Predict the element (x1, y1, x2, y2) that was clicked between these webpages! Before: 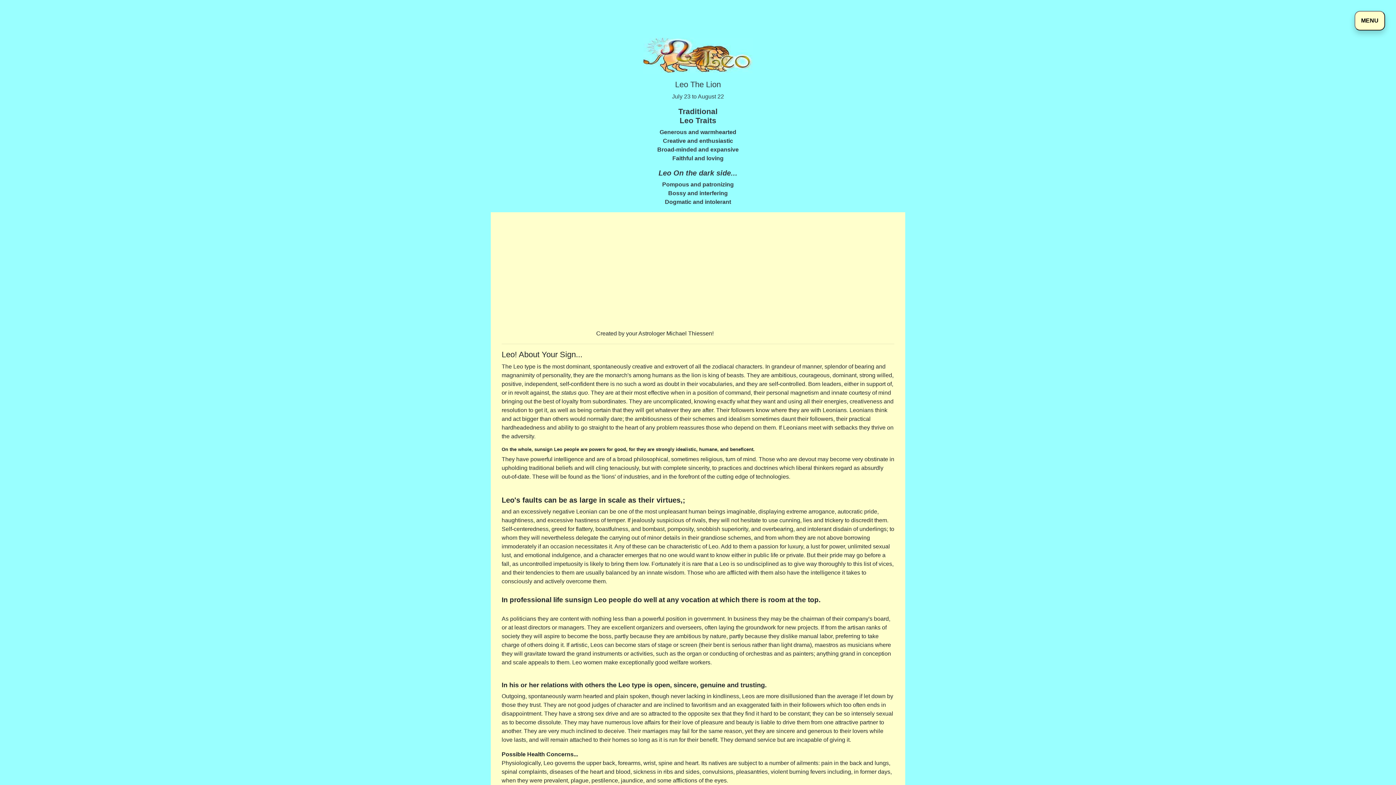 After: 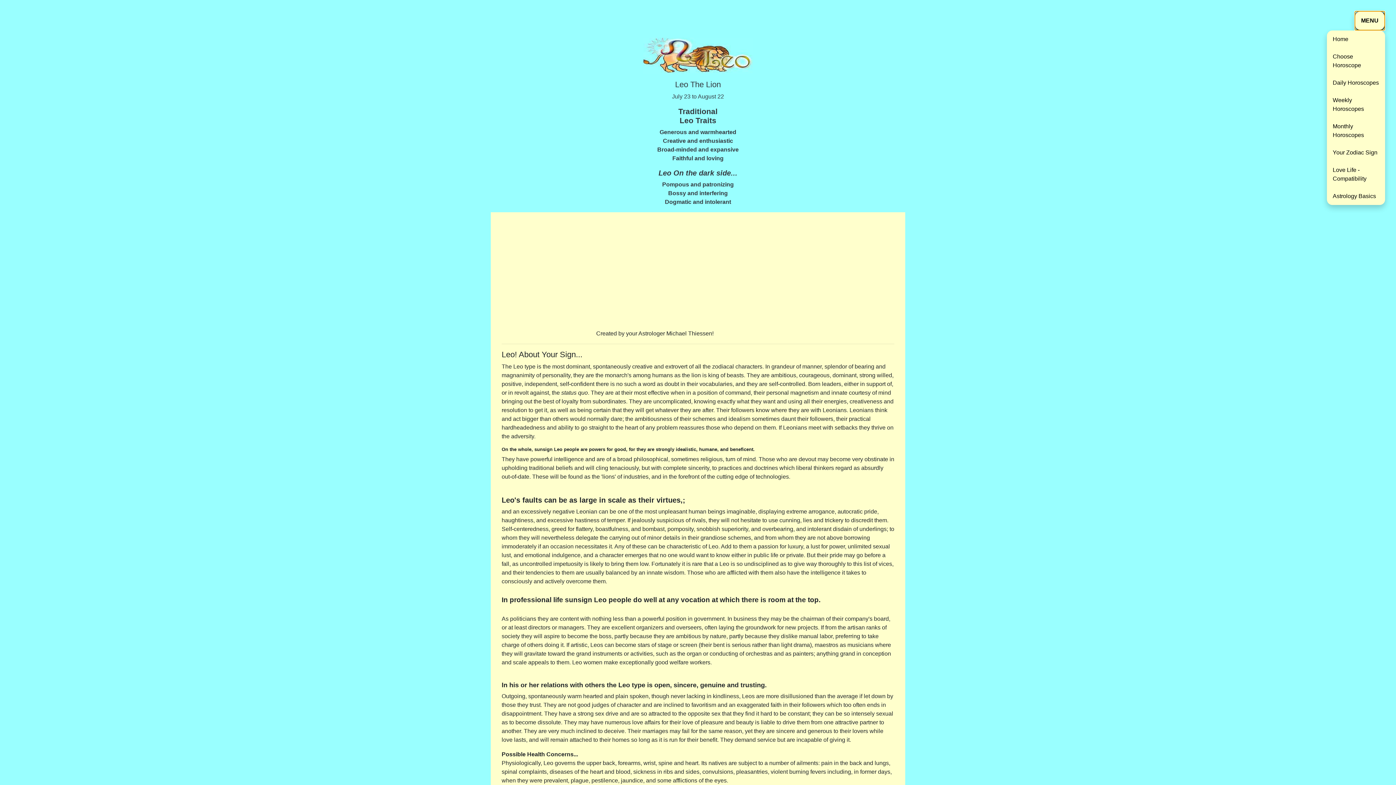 Action: label: MENU bbox: (1354, 10, 1385, 30)